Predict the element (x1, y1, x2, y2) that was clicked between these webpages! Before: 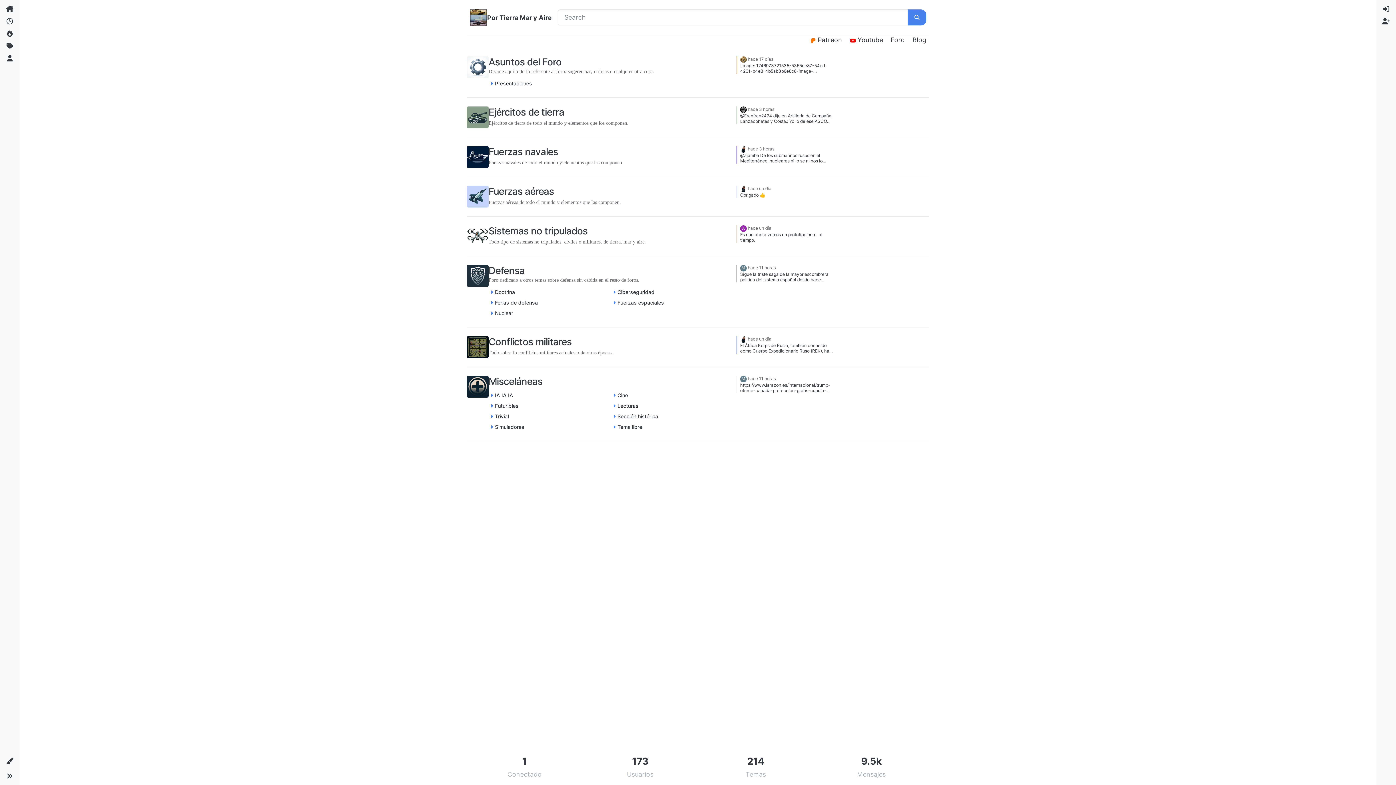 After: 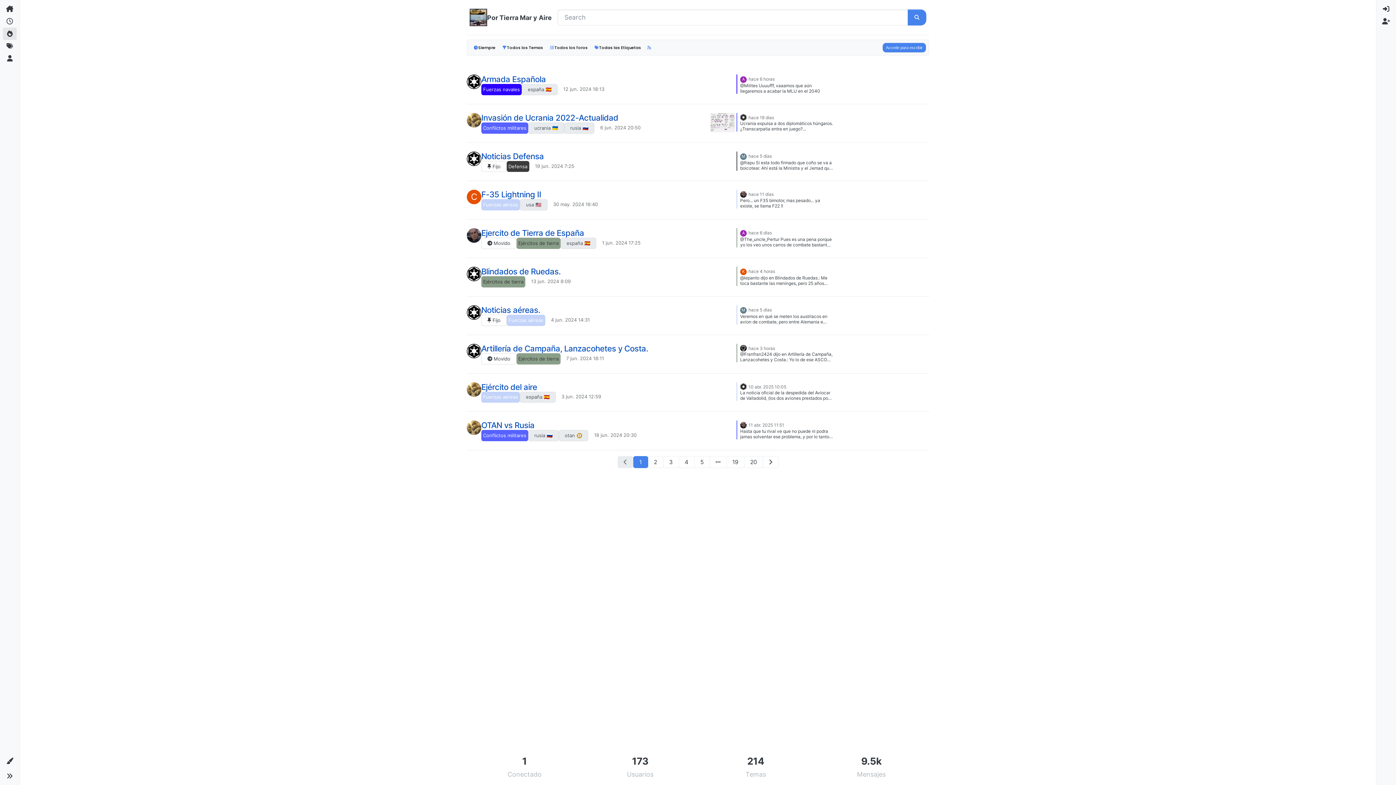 Action: bbox: (2, 27, 16, 40) label: Popular